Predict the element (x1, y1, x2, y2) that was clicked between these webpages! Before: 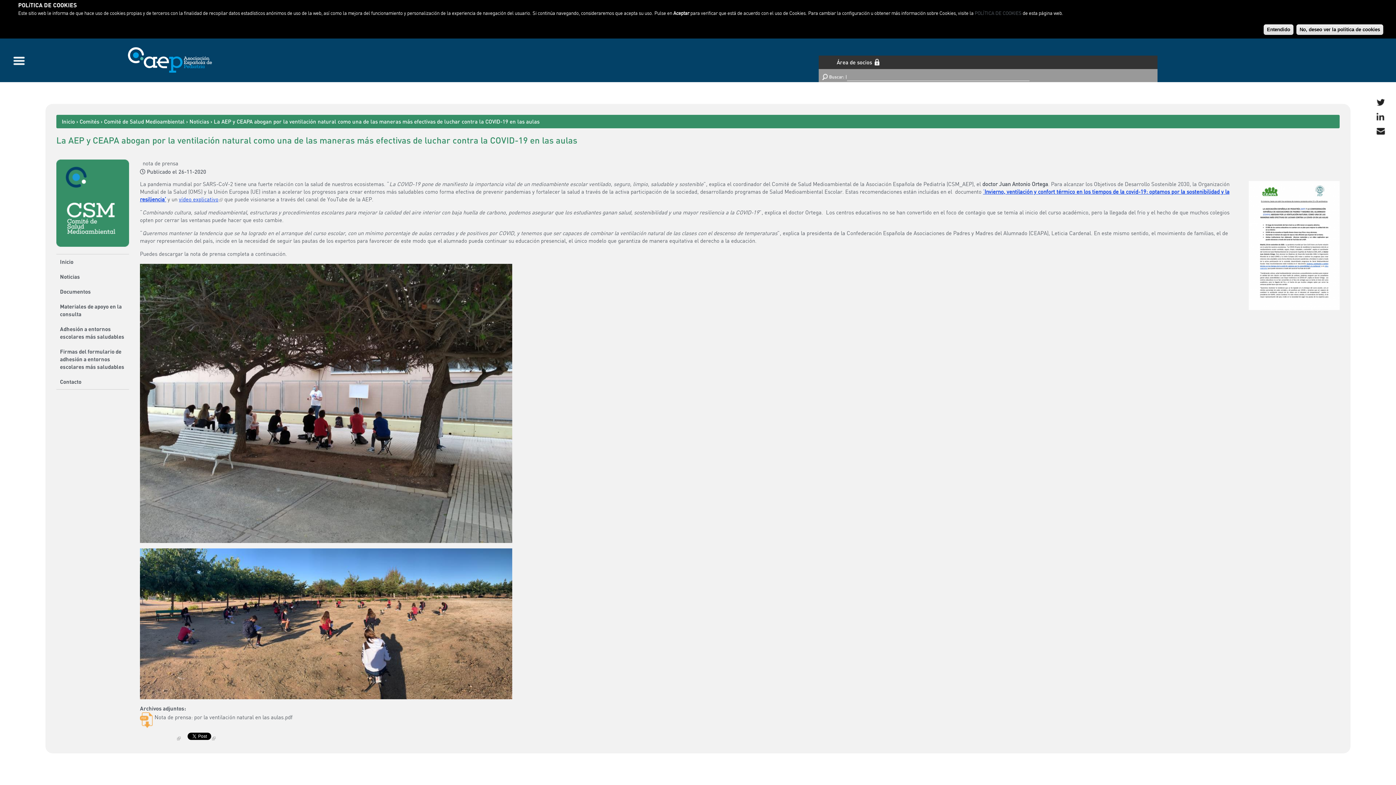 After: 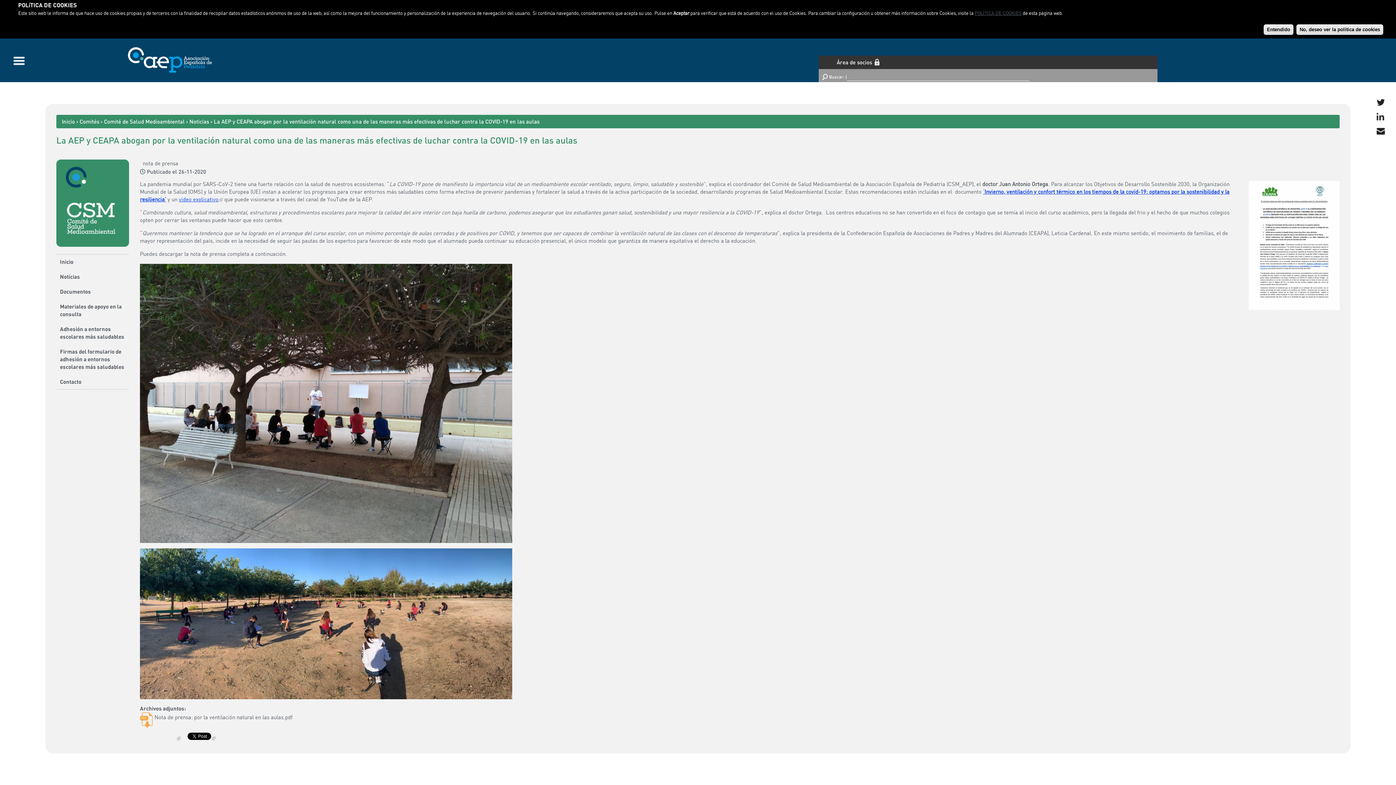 Action: bbox: (974, 10, 1021, 16) label: POLÍTICA DE COOKIES